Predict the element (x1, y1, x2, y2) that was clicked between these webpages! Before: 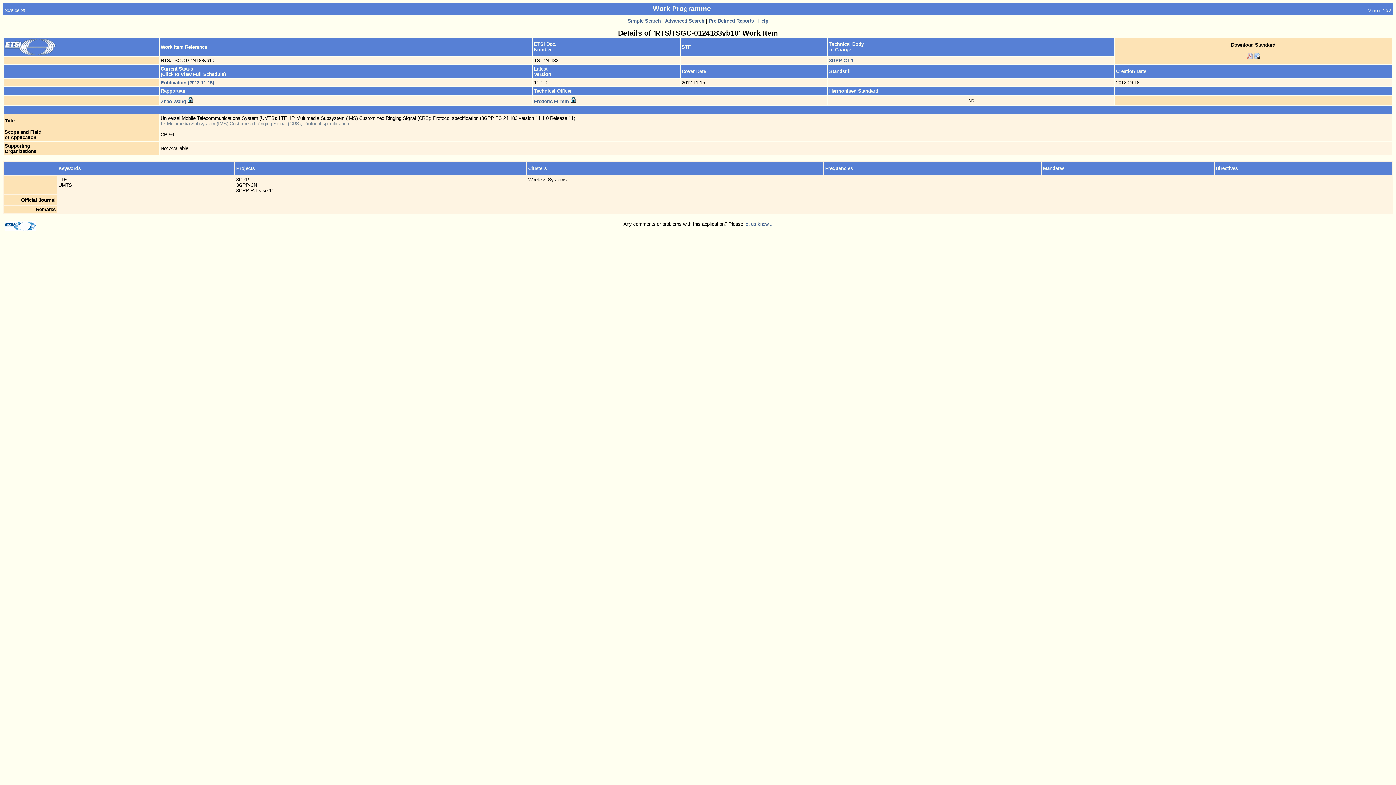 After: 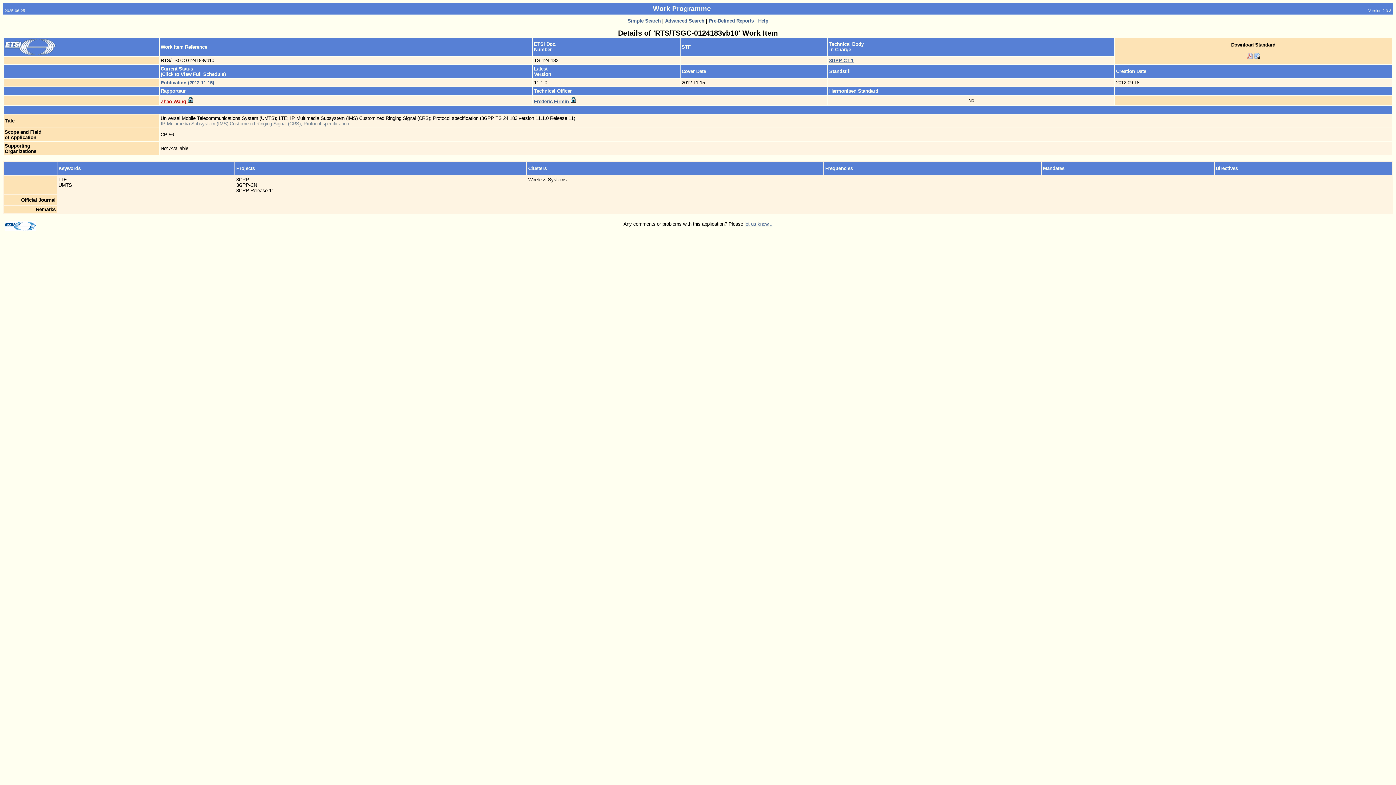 Action: bbox: (160, 98, 194, 104) label: Zhao Wang 